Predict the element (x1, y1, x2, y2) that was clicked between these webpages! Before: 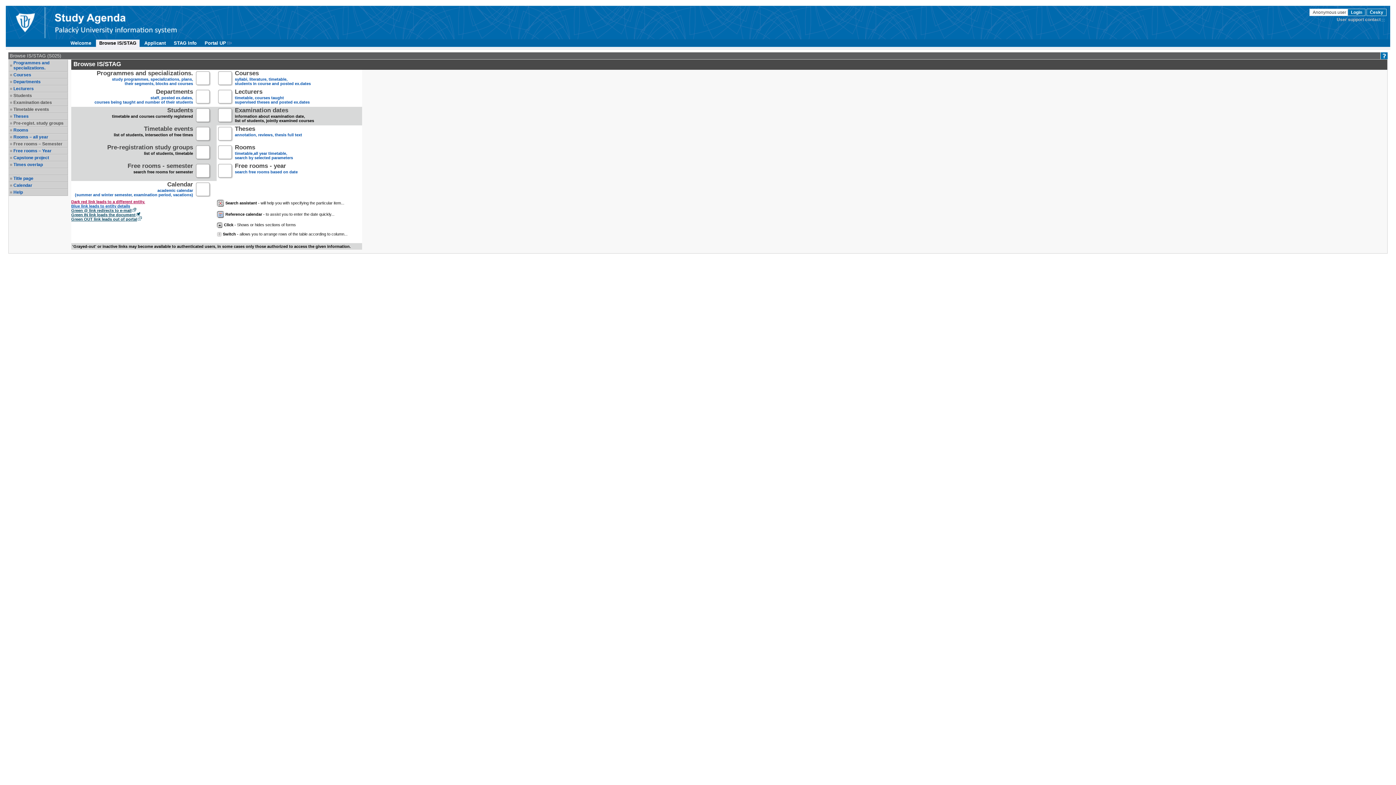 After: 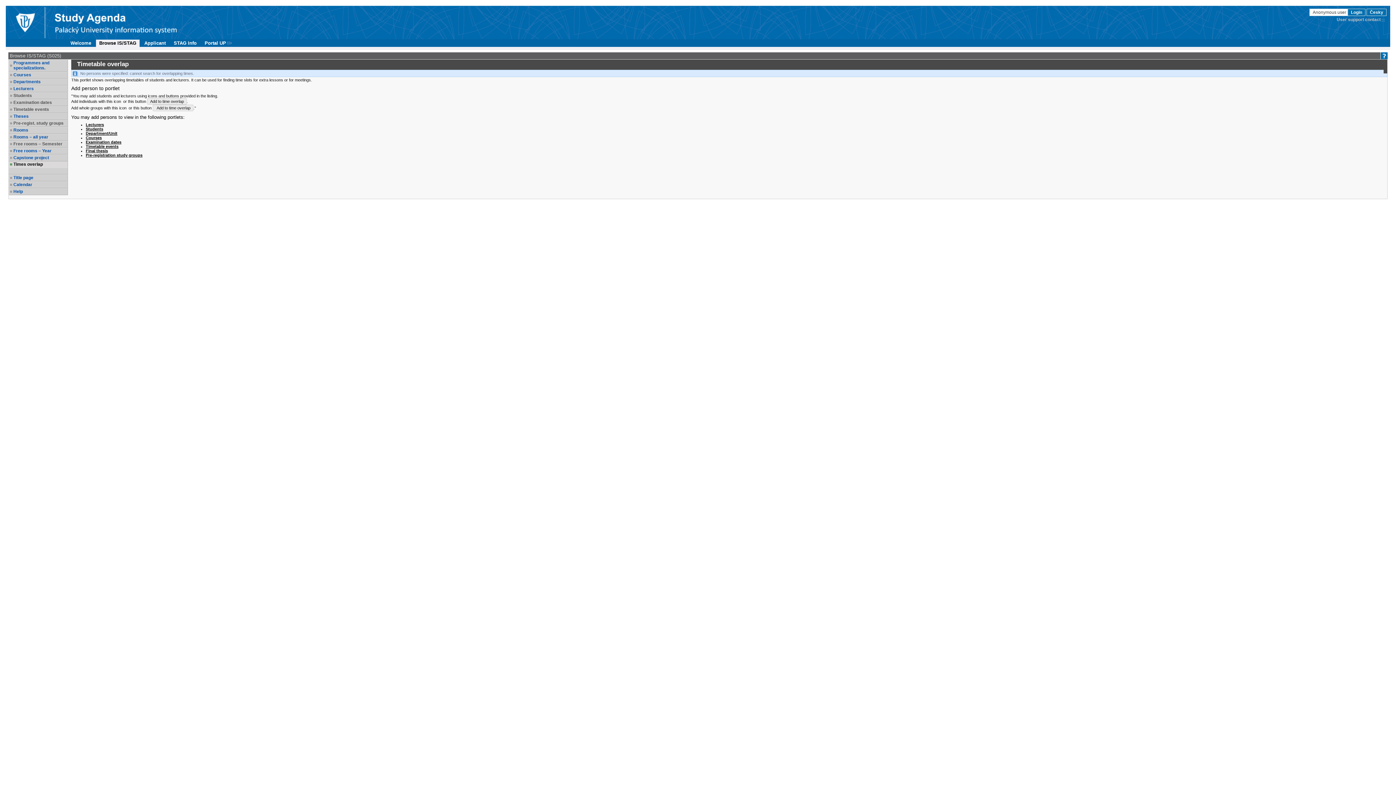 Action: bbox: (13, 162, 66, 167) label: Times overlap